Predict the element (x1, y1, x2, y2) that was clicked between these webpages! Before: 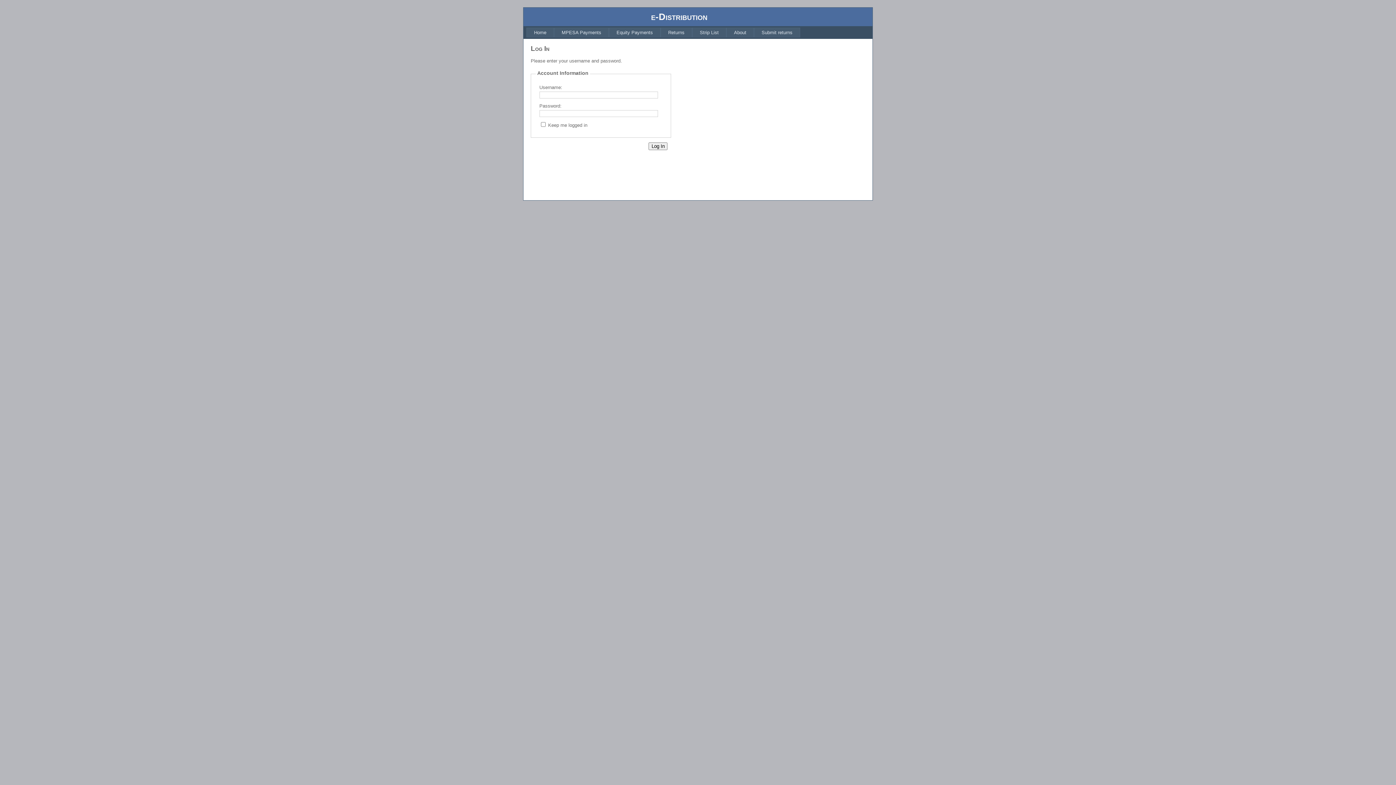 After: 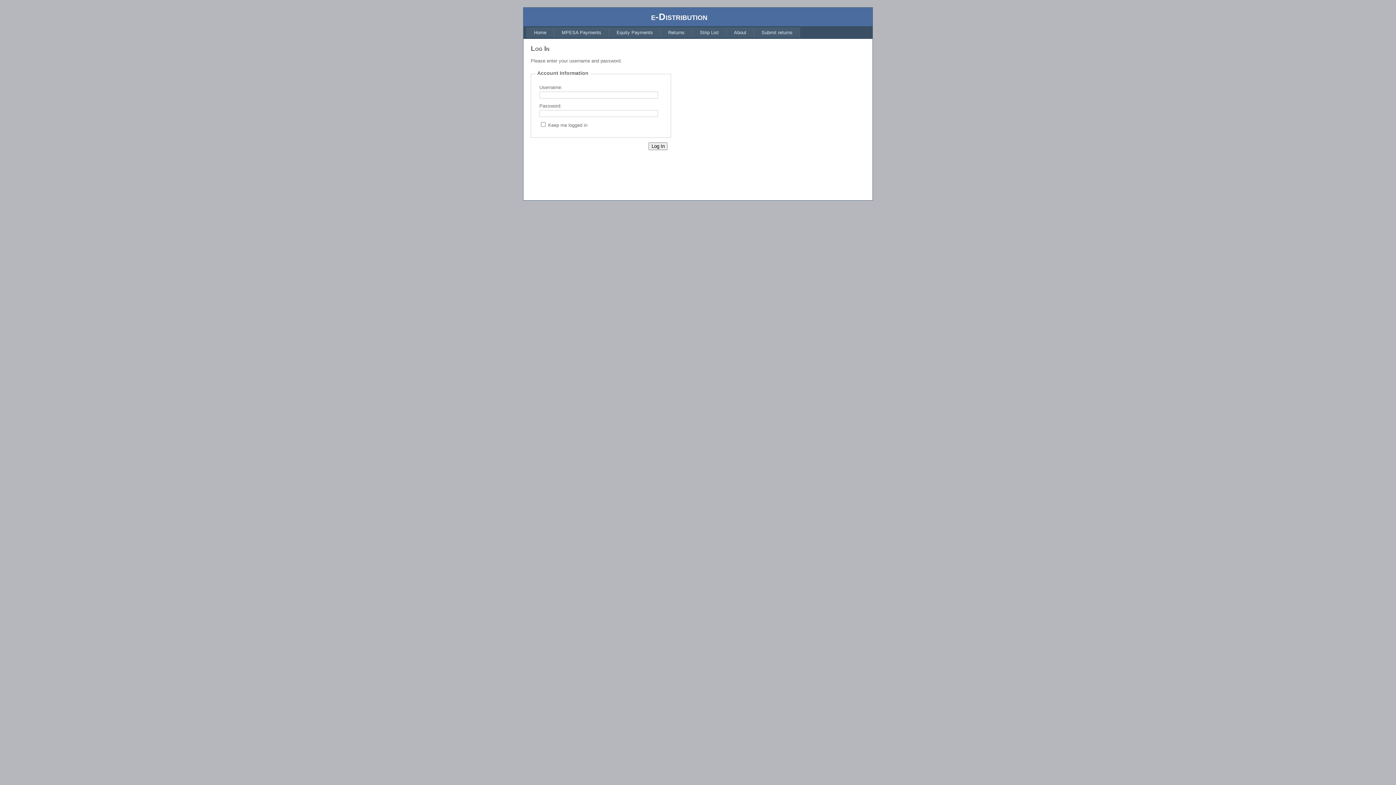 Action: bbox: (660, 27, 692, 37) label: Returns